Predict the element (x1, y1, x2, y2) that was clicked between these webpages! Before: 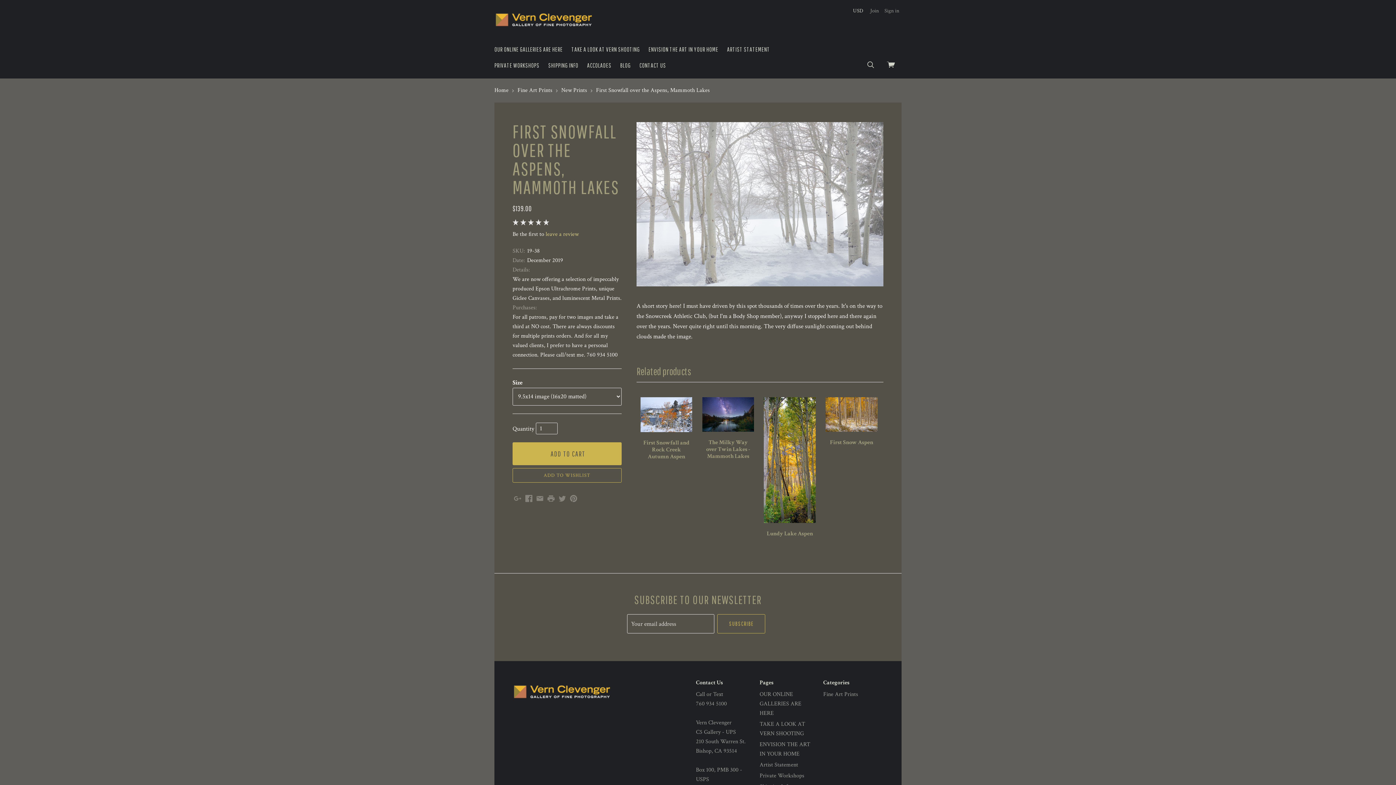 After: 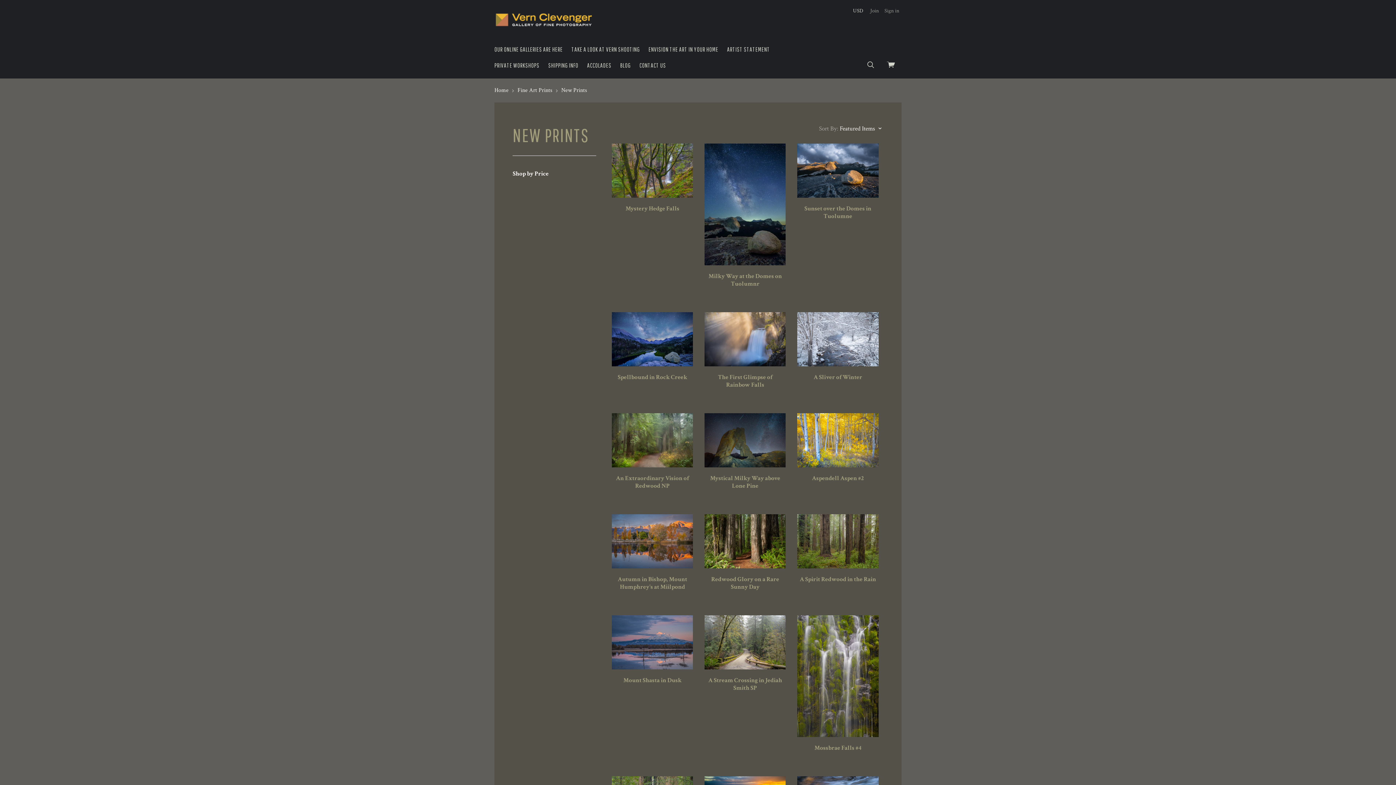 Action: label: New Prints bbox: (561, 86, 587, 94)